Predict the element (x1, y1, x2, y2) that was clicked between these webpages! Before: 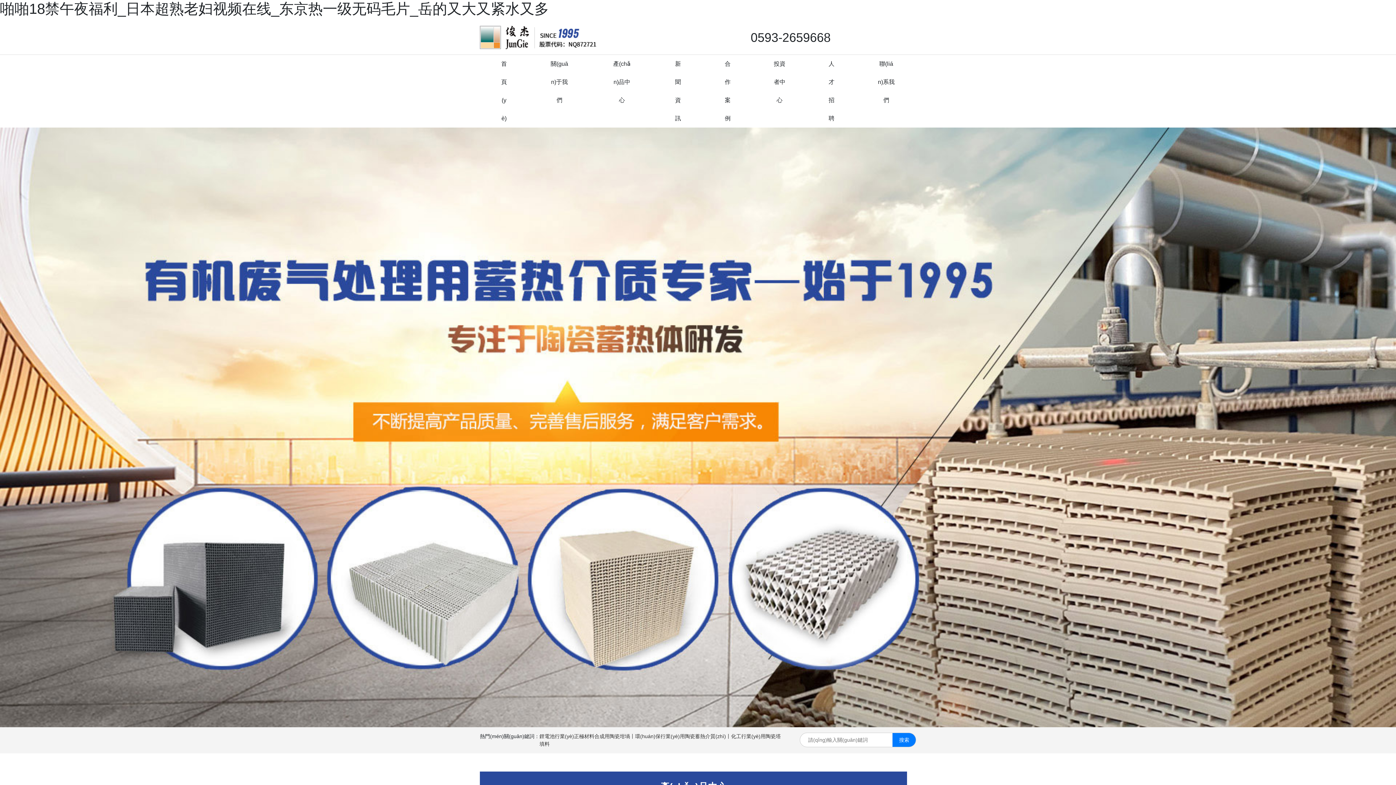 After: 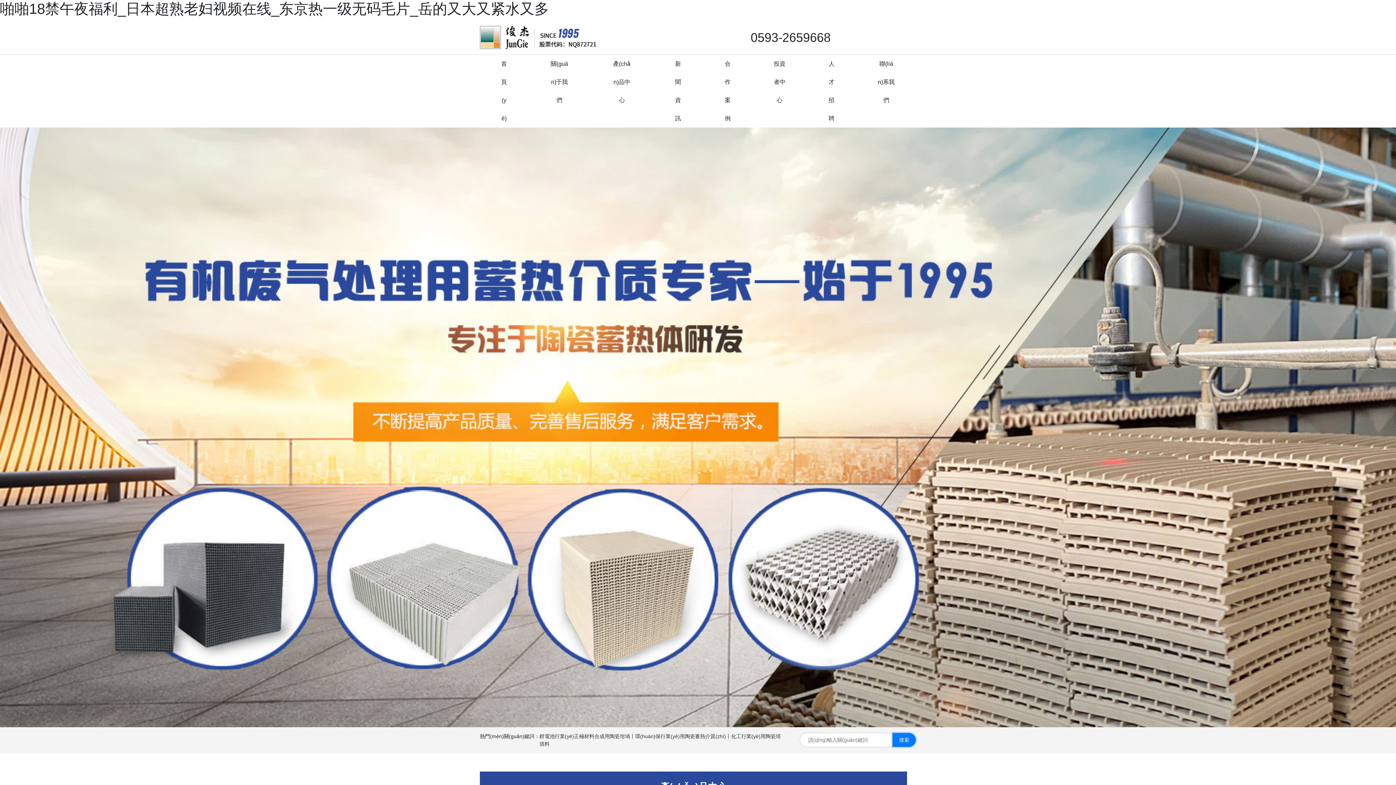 Action: bbox: (892, 733, 916, 747) label: 搜索